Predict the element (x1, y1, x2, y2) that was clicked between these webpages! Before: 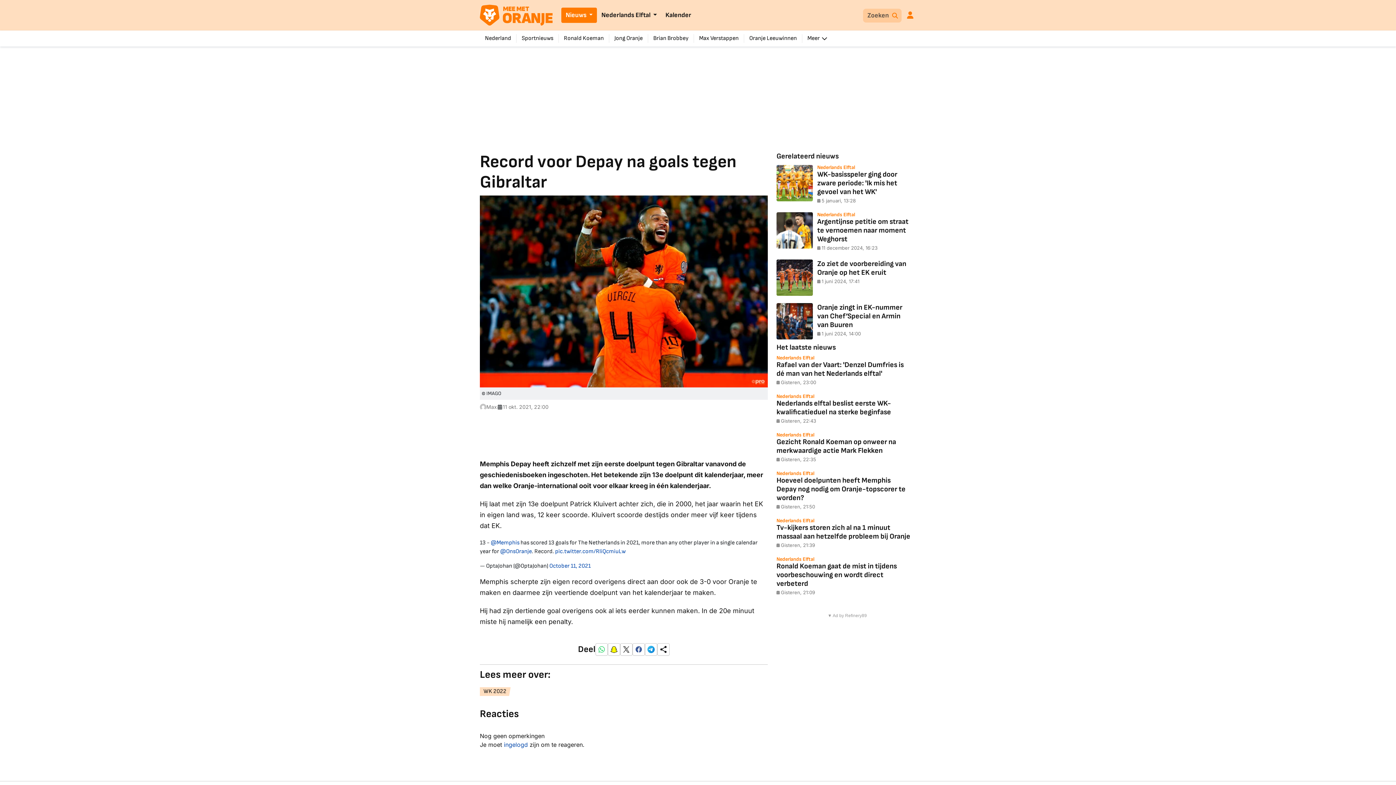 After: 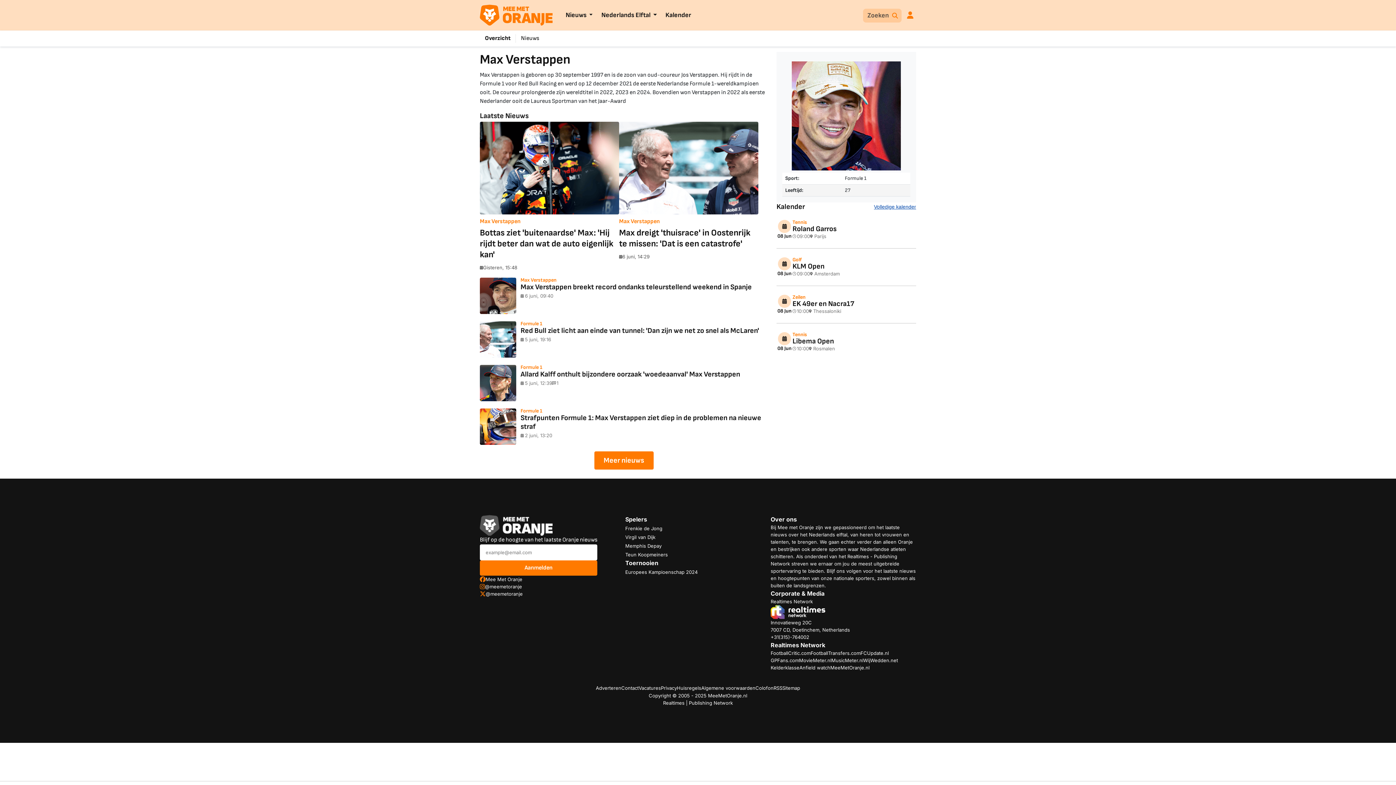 Action: label: Max Verstappen bbox: (699, 34, 738, 42)